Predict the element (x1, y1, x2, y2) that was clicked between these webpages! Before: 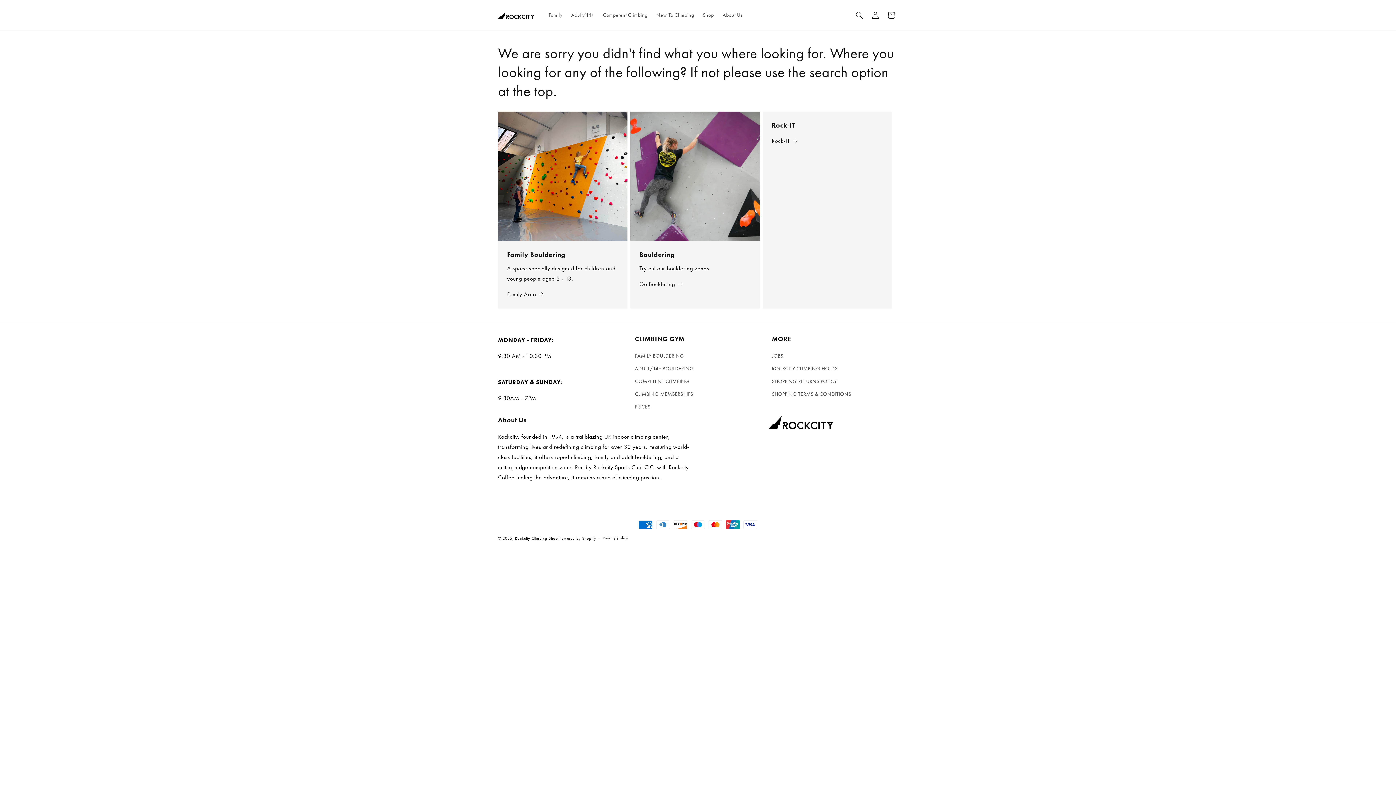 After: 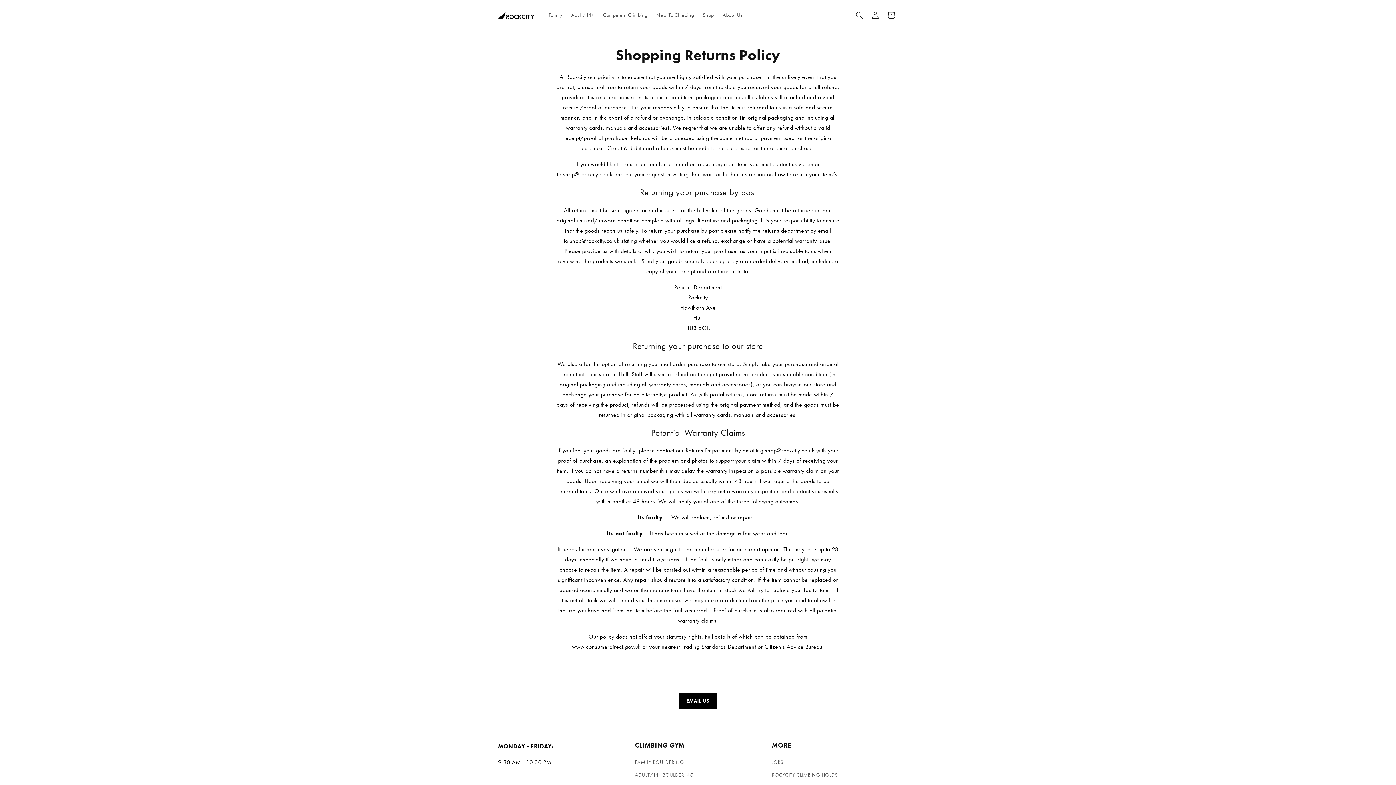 Action: bbox: (772, 375, 837, 387) label: SHOPPING RETURNS POLICY